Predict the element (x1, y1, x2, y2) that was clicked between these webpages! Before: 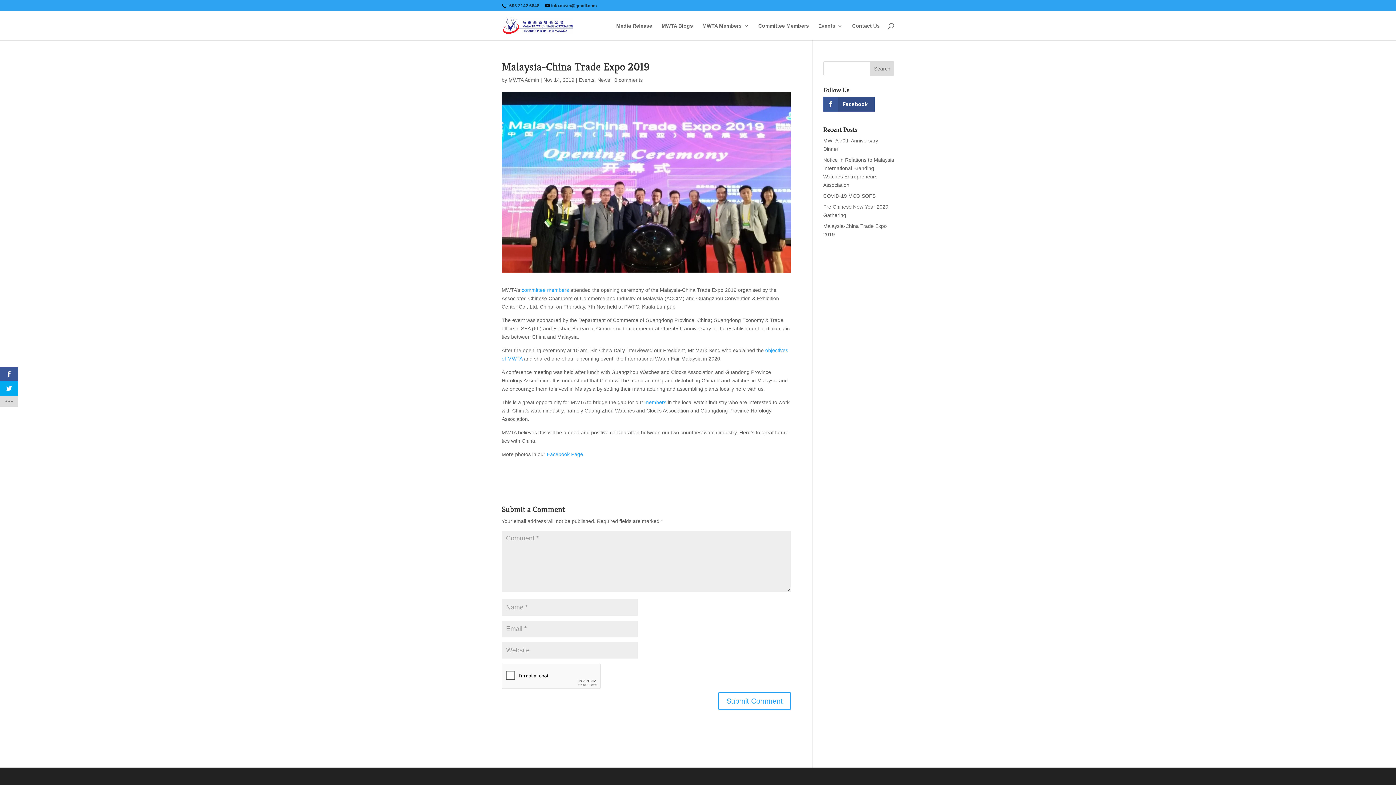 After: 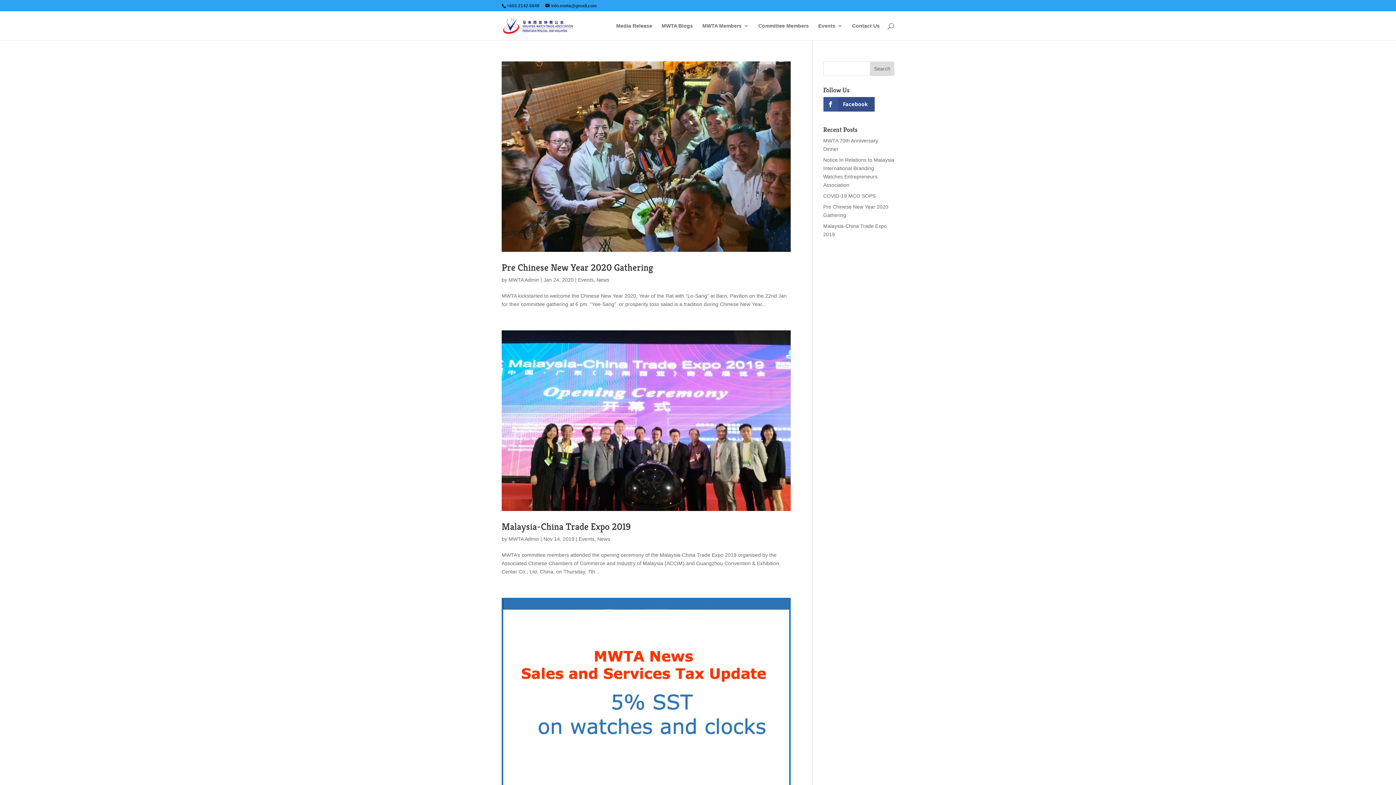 Action: label: News bbox: (597, 77, 610, 82)